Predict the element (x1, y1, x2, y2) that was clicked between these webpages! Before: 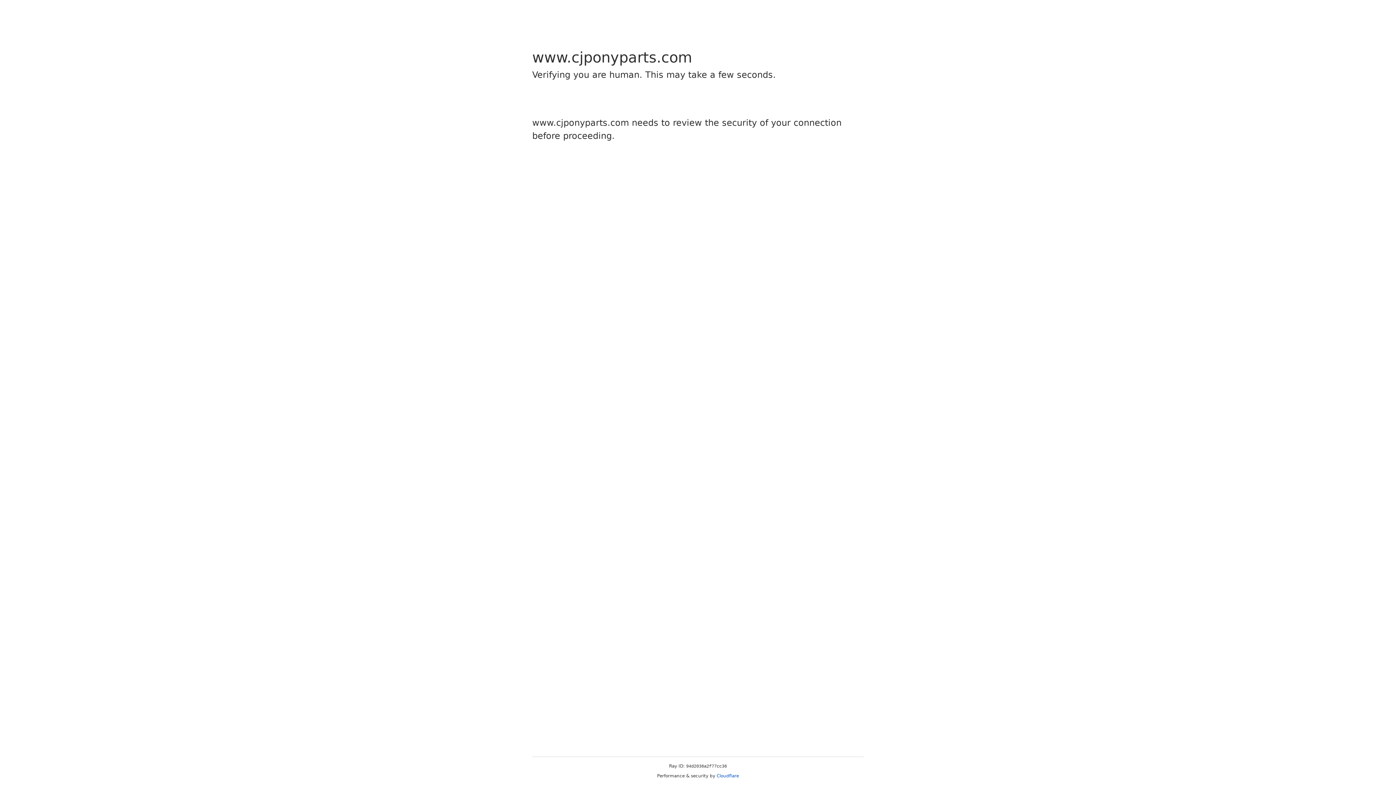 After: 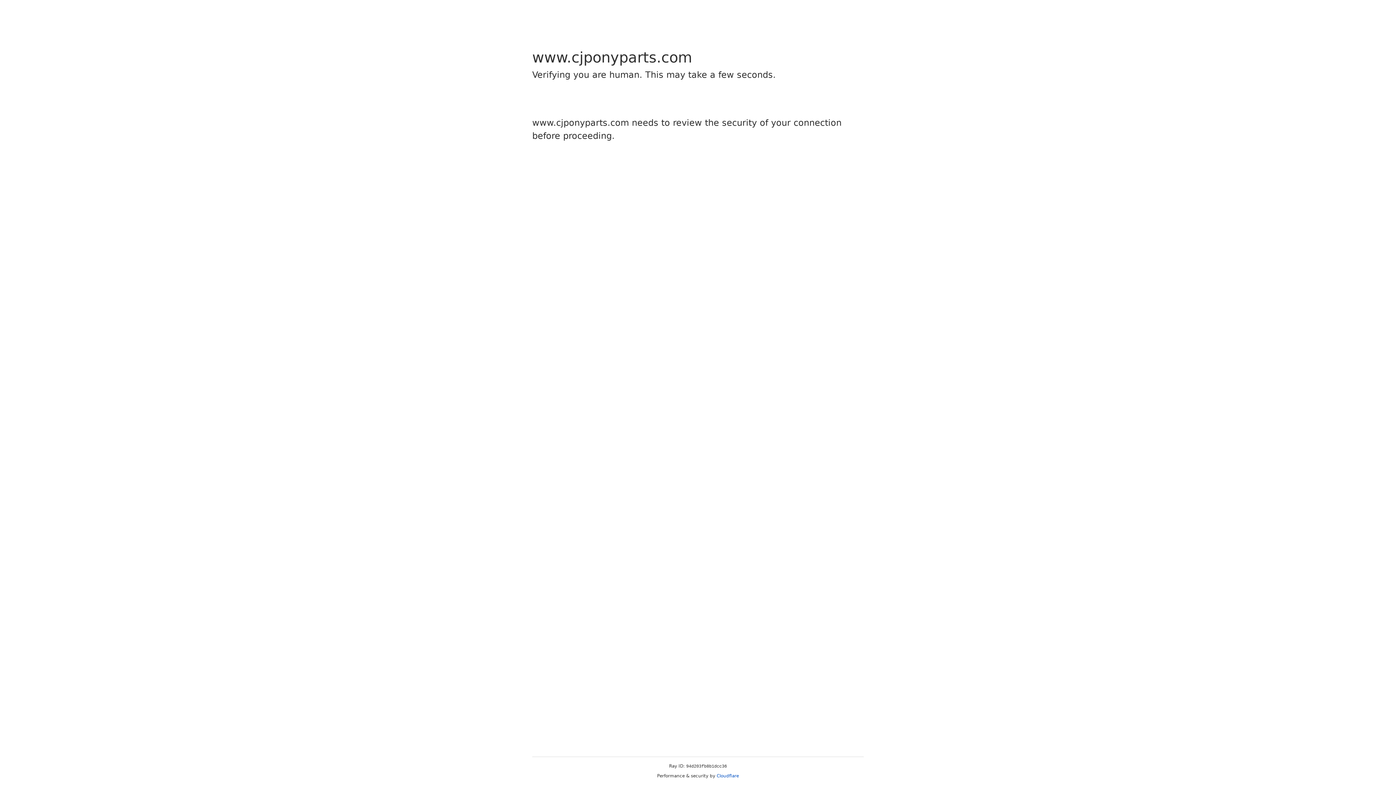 Action: label: Cloudflare bbox: (716, 773, 739, 778)